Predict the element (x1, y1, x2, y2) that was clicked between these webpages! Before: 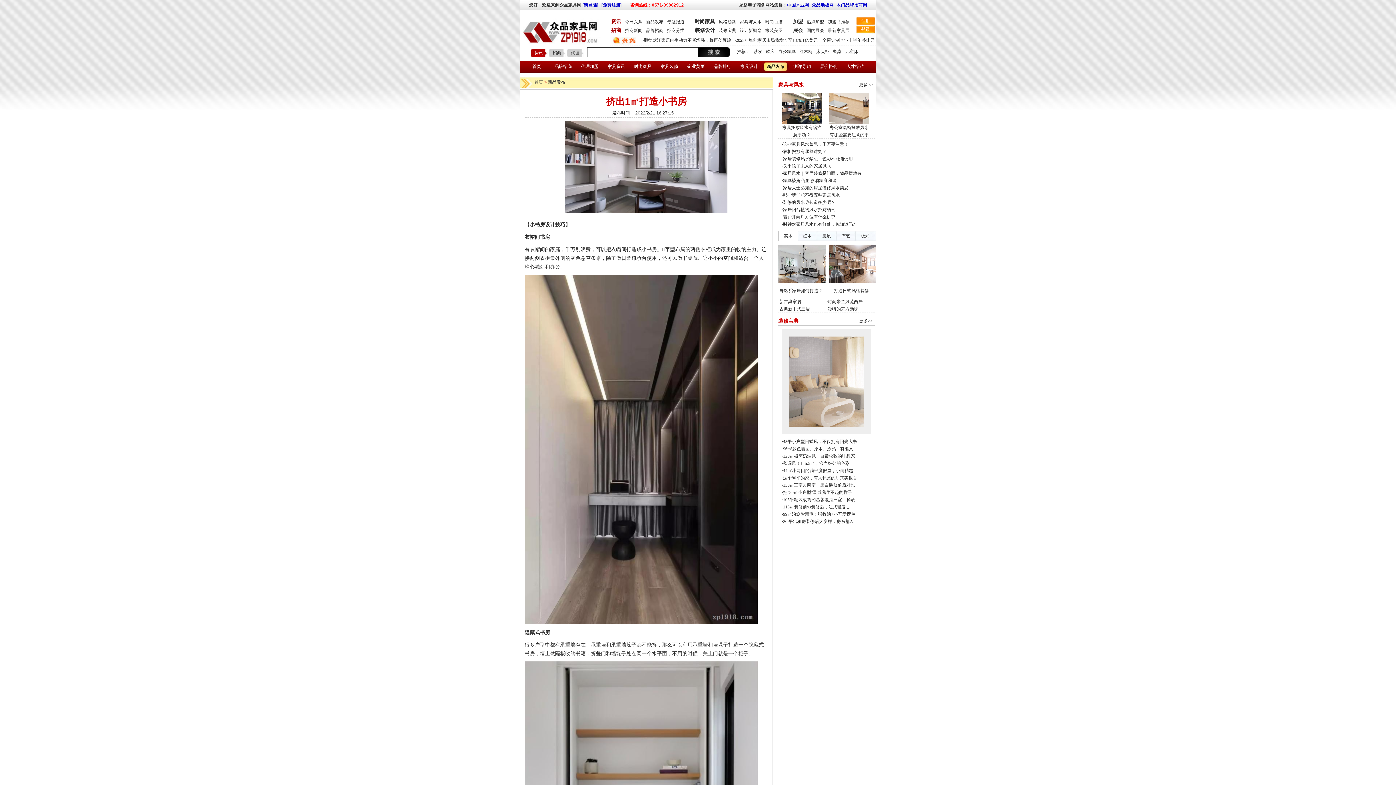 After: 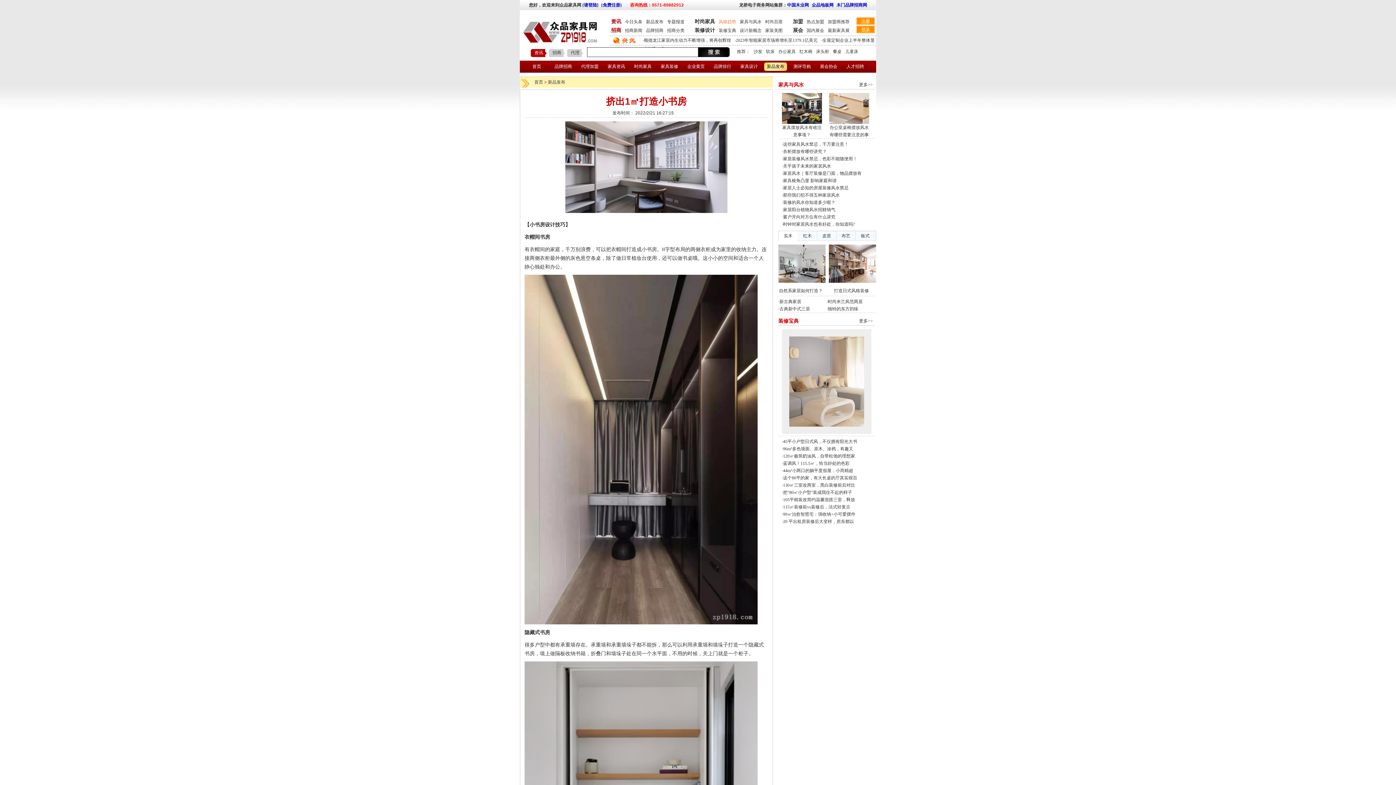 Action: bbox: (718, 19, 736, 24) label: 风格趋势